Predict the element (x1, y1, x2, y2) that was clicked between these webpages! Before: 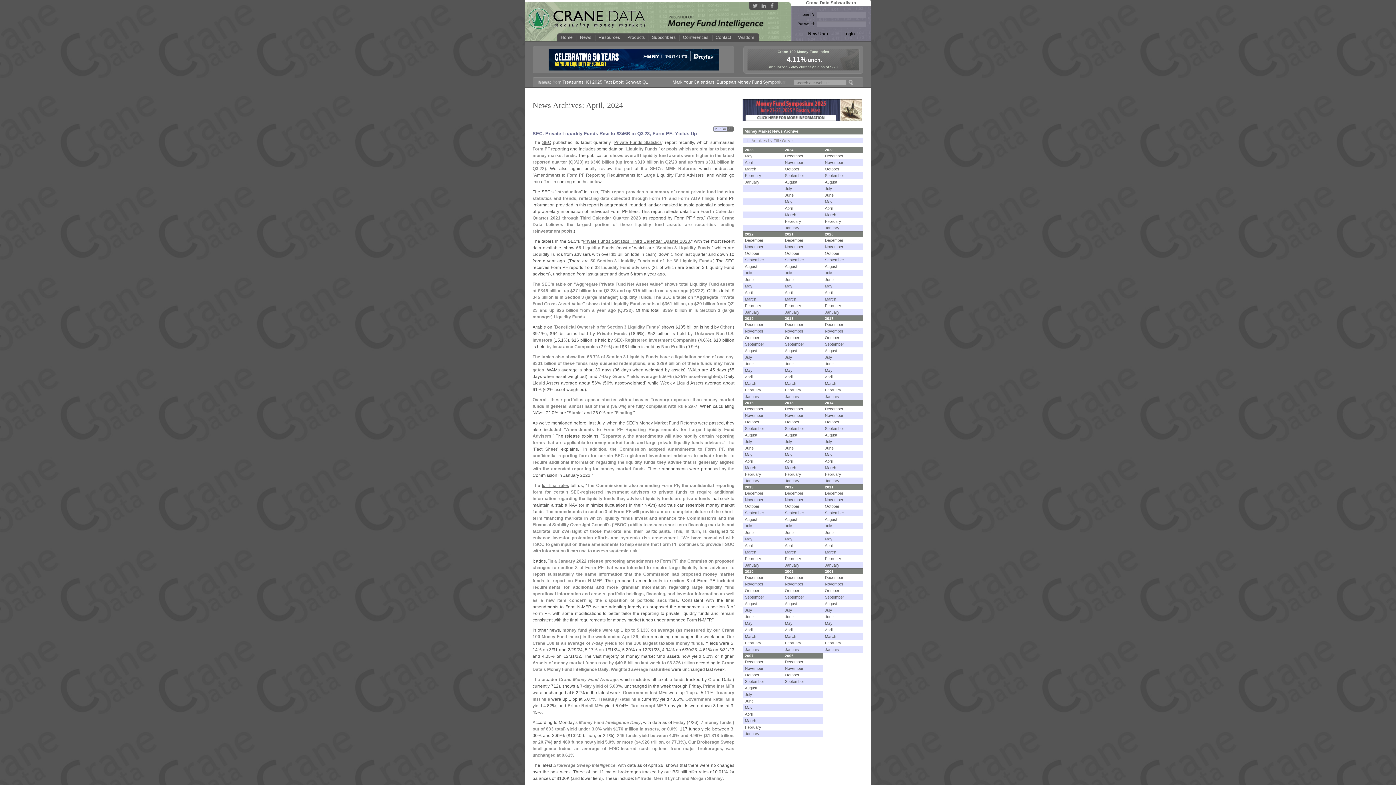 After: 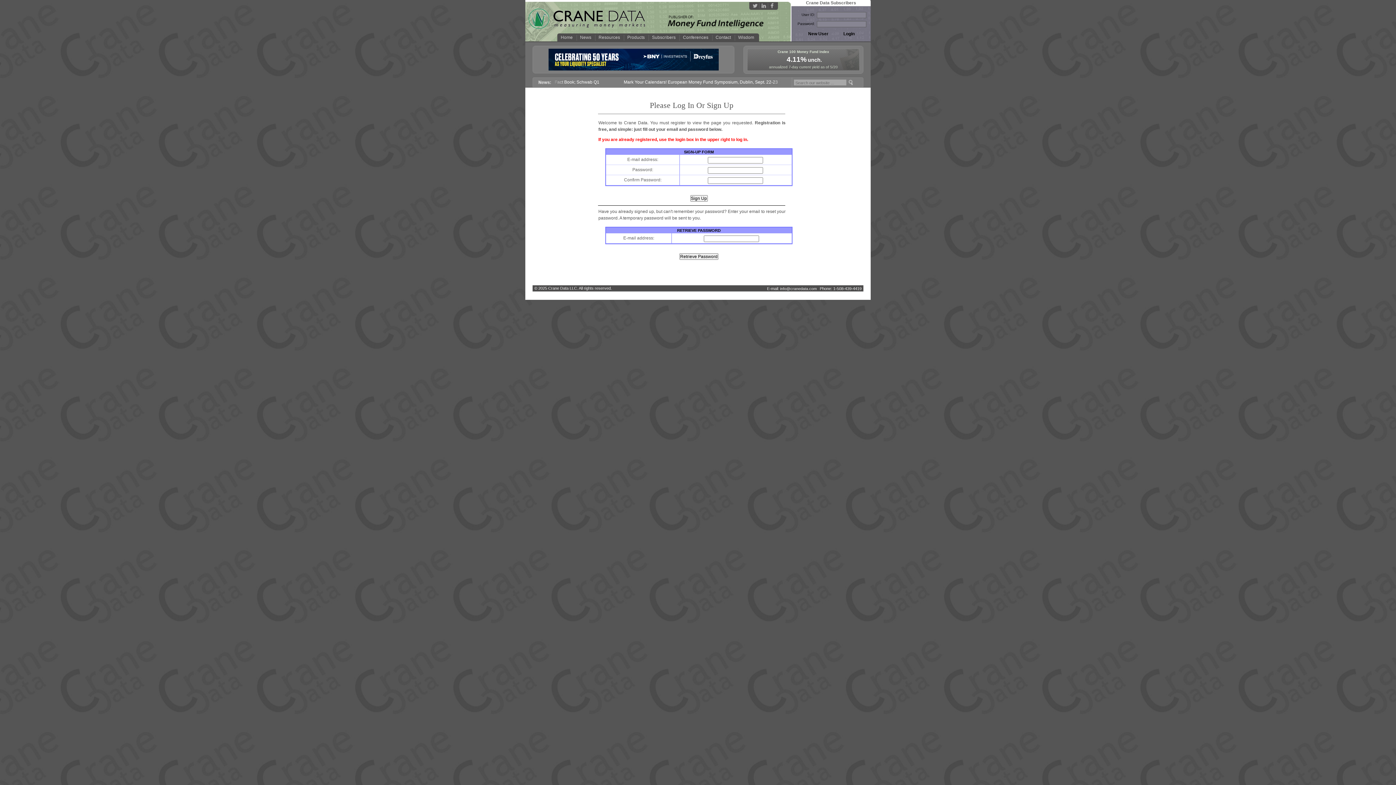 Action: label: July bbox: (785, 355, 792, 359)